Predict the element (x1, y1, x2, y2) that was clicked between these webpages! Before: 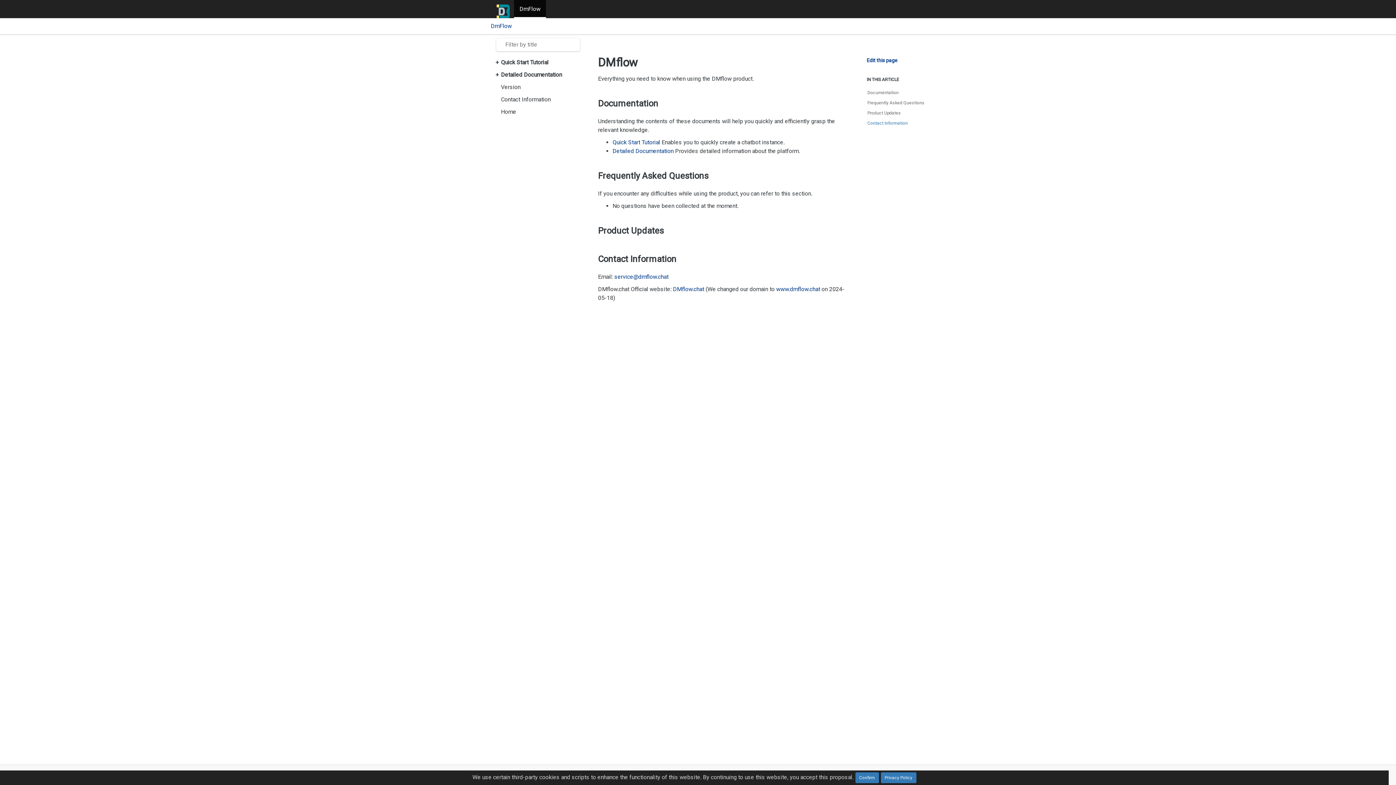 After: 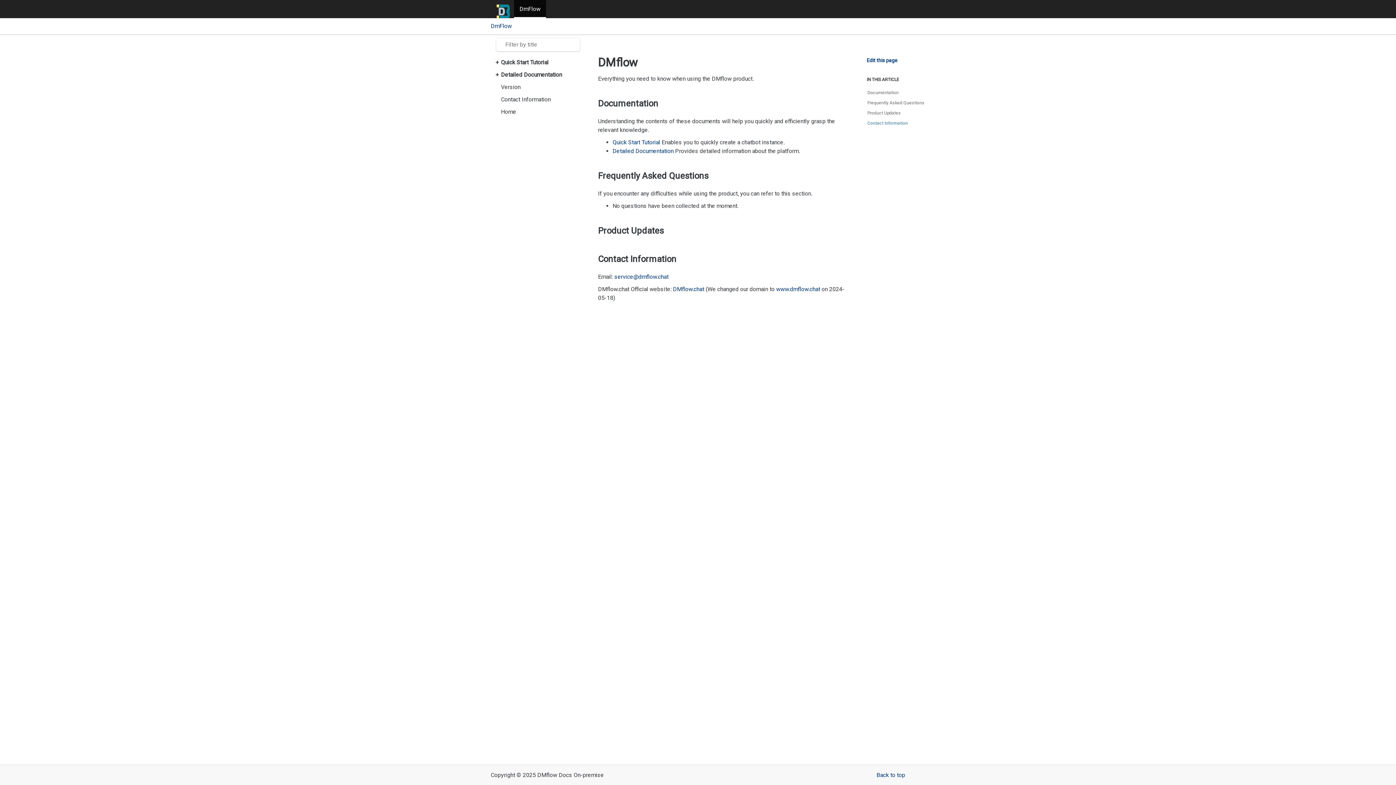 Action: bbox: (855, 772, 879, 783) label: Confirm